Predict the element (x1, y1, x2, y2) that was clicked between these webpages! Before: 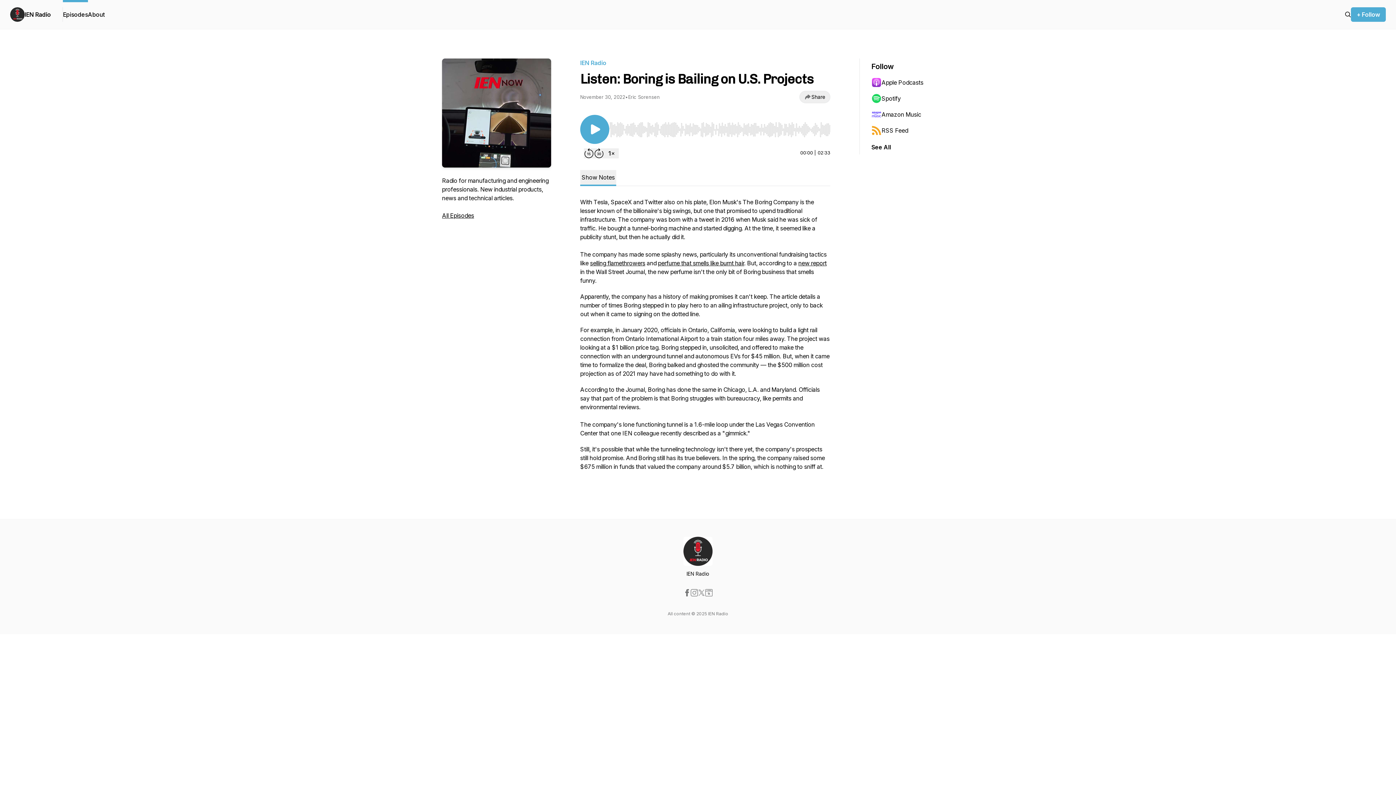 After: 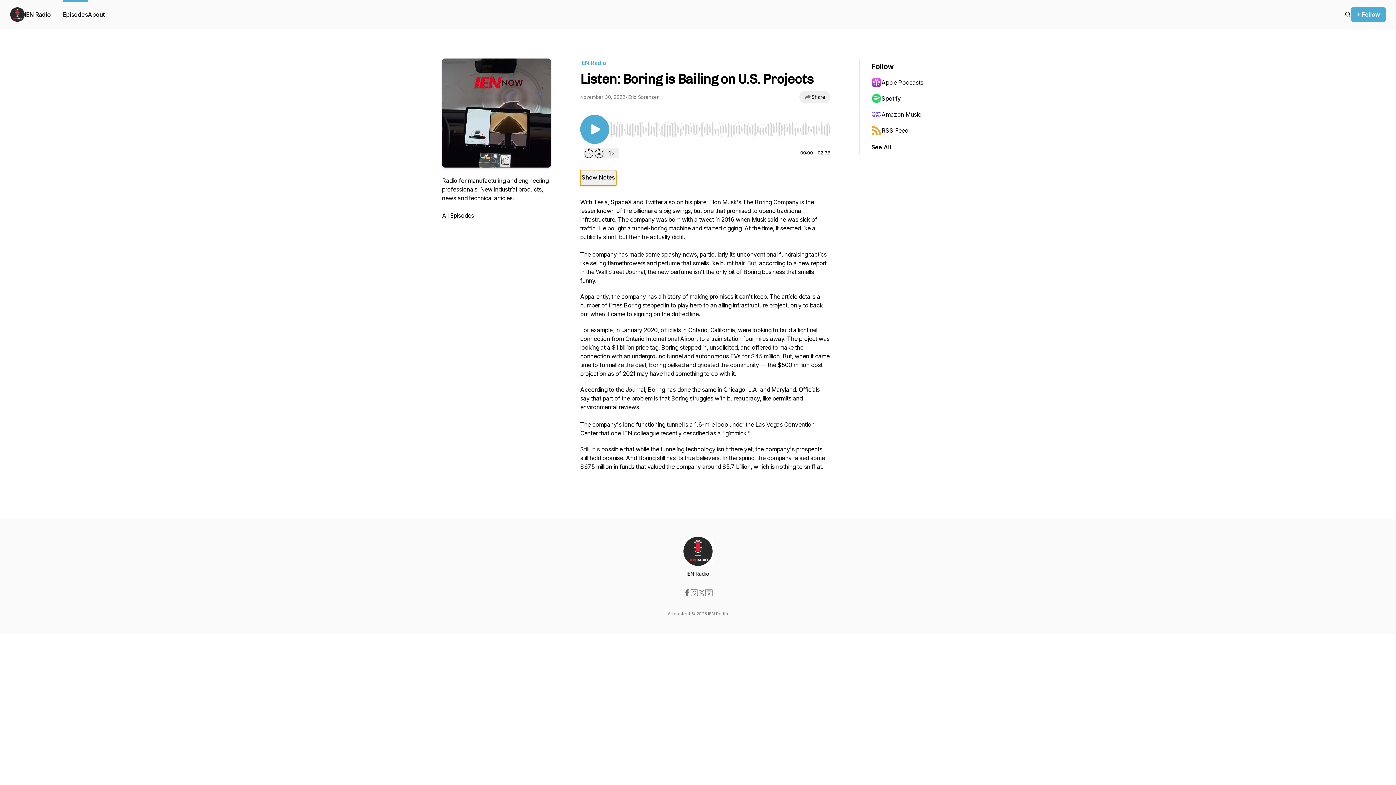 Action: bbox: (580, 170, 616, 186) label: Show Notes